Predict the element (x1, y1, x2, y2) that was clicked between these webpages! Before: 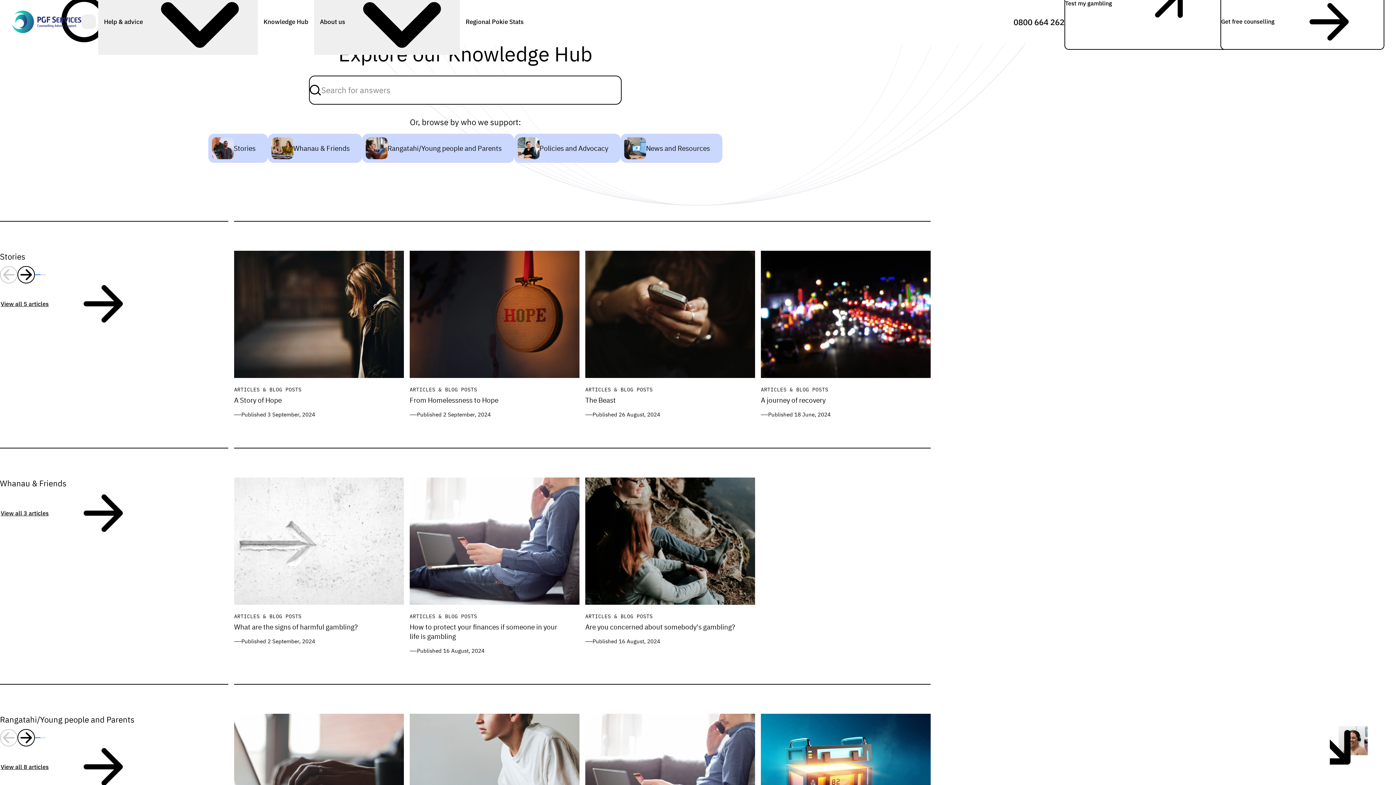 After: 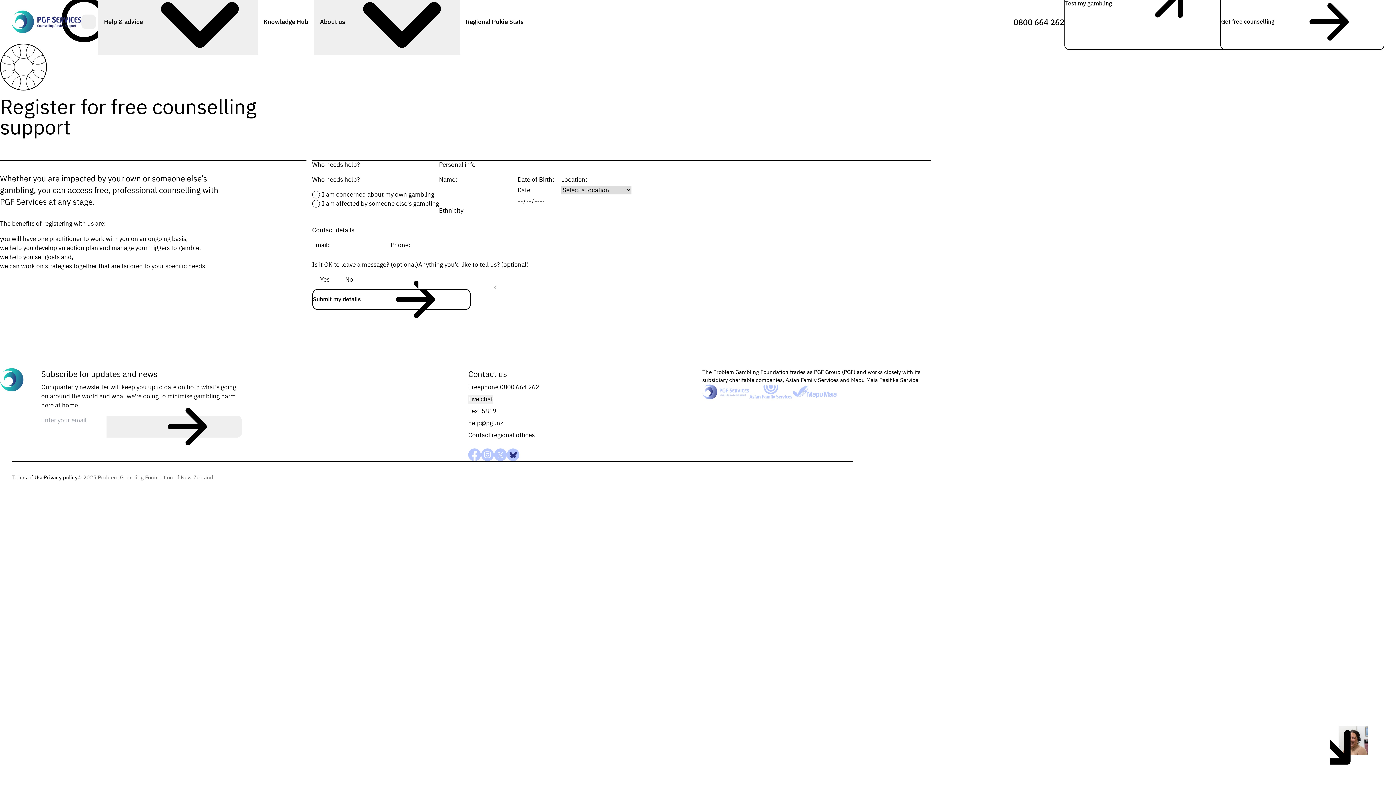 Action: bbox: (1220, -6, 1384, 49) label: Get free counselling